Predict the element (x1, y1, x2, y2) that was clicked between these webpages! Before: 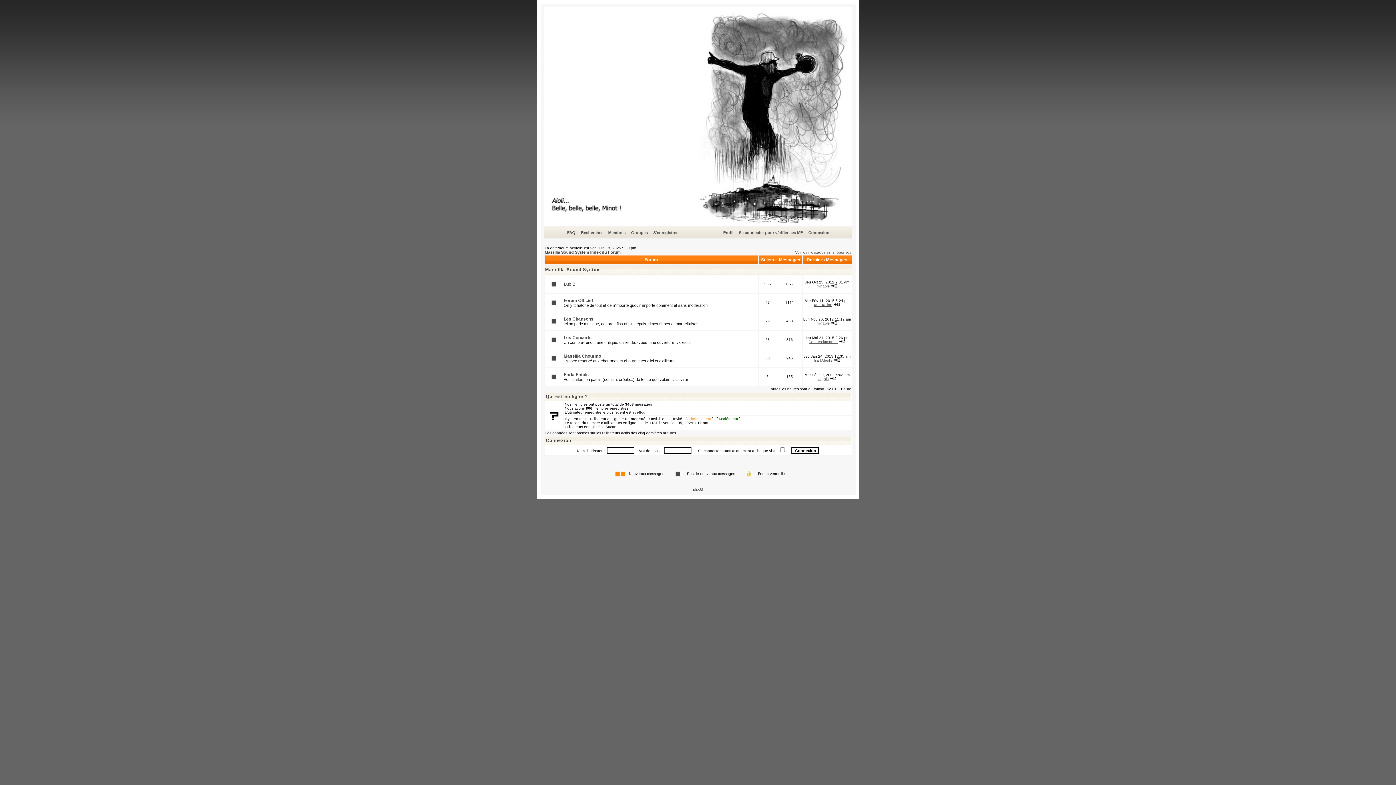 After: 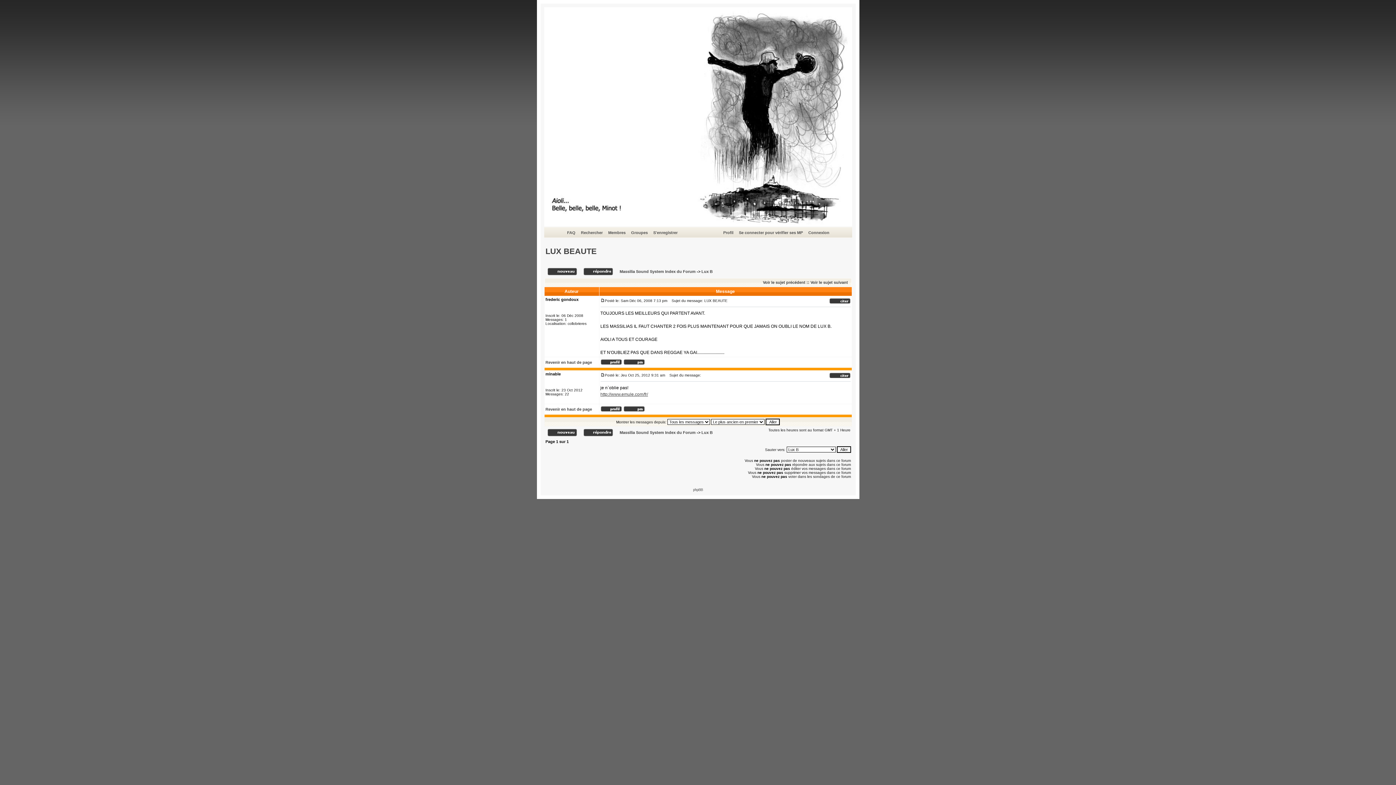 Action: bbox: (831, 284, 837, 288)